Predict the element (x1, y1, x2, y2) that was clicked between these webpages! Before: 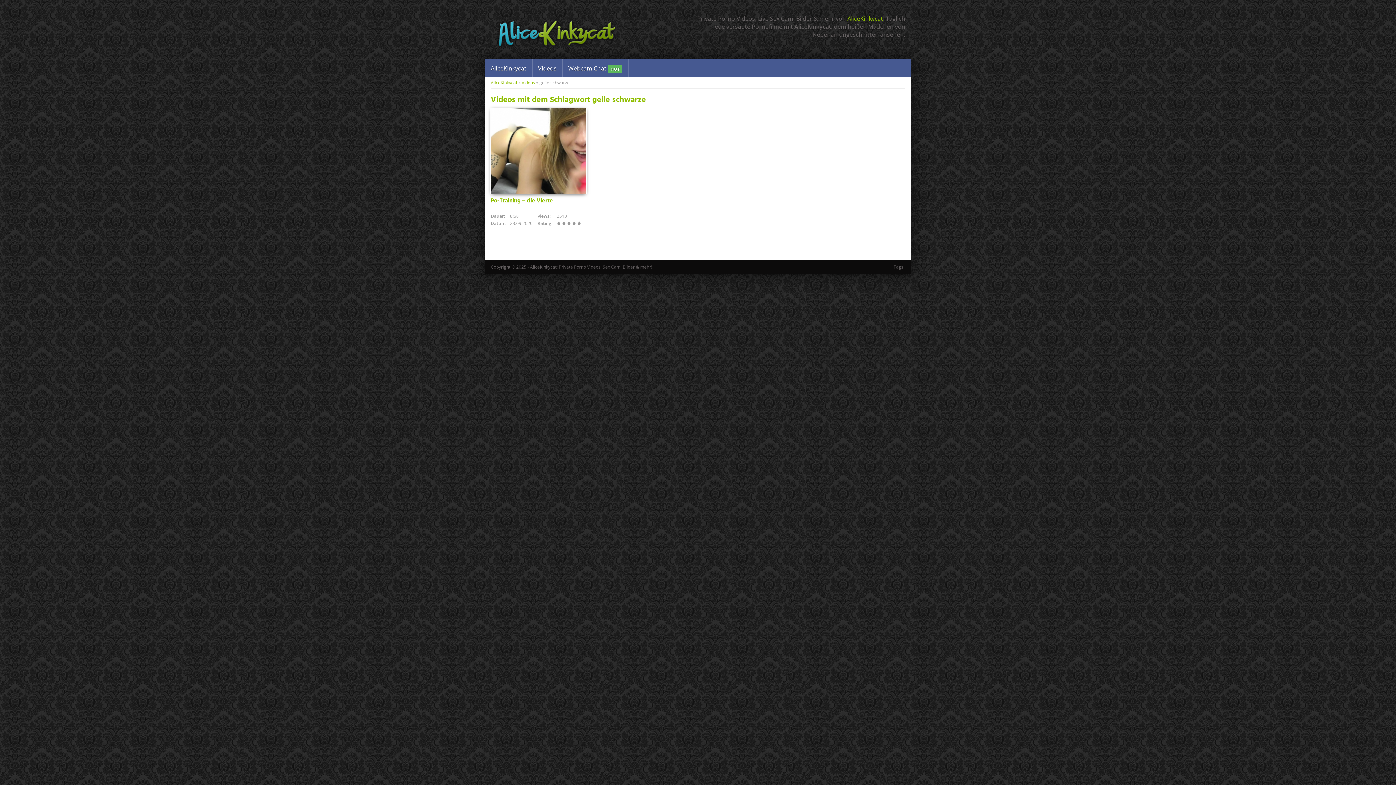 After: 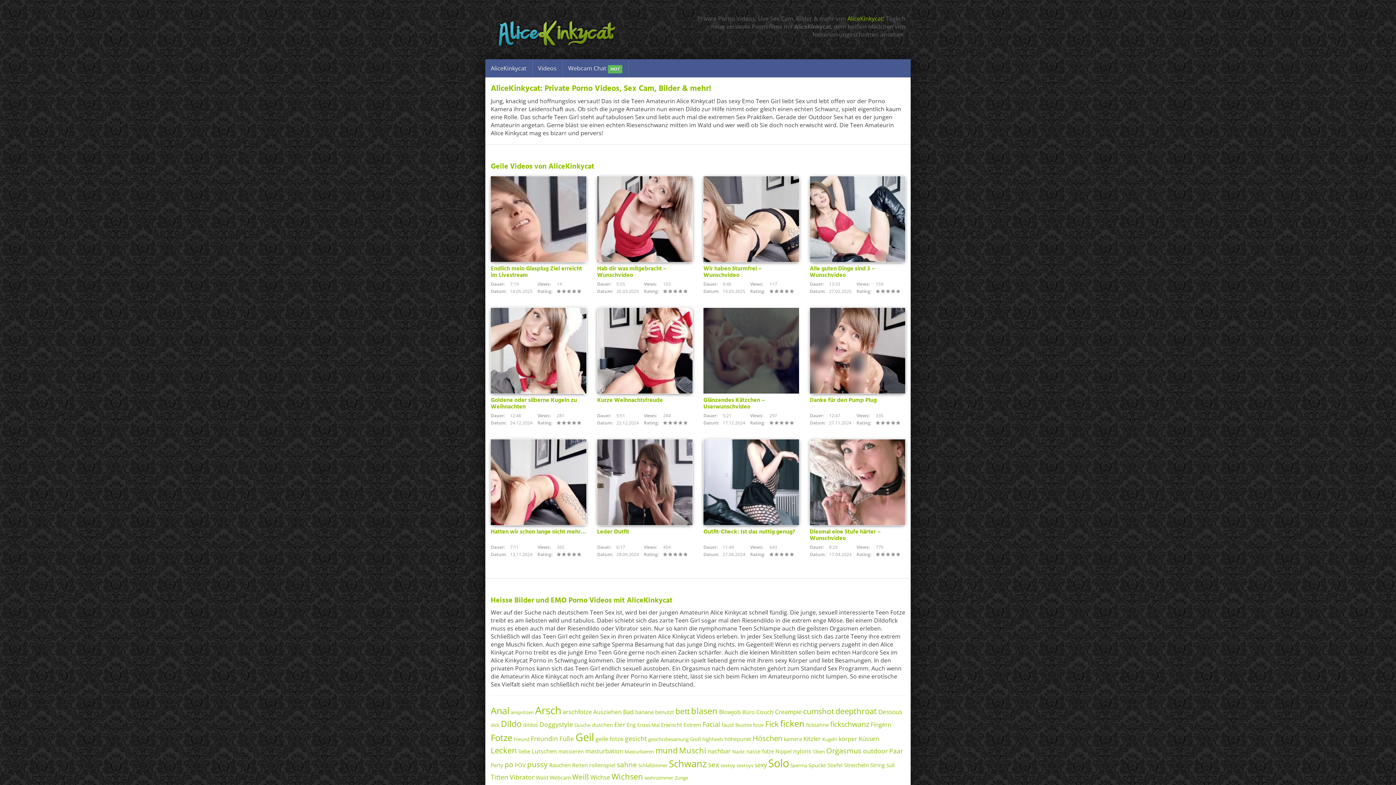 Action: bbox: (847, 14, 883, 22) label: AliceKinkycat